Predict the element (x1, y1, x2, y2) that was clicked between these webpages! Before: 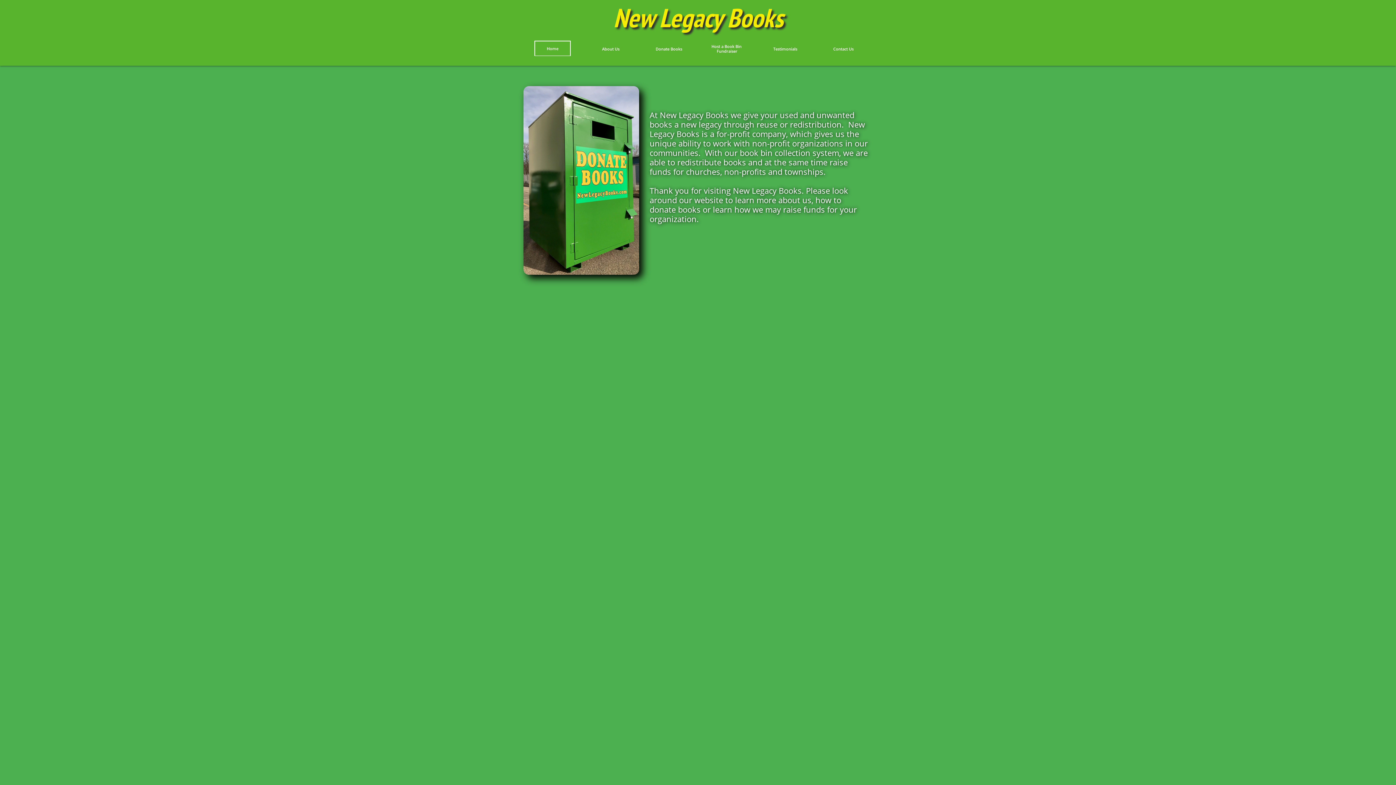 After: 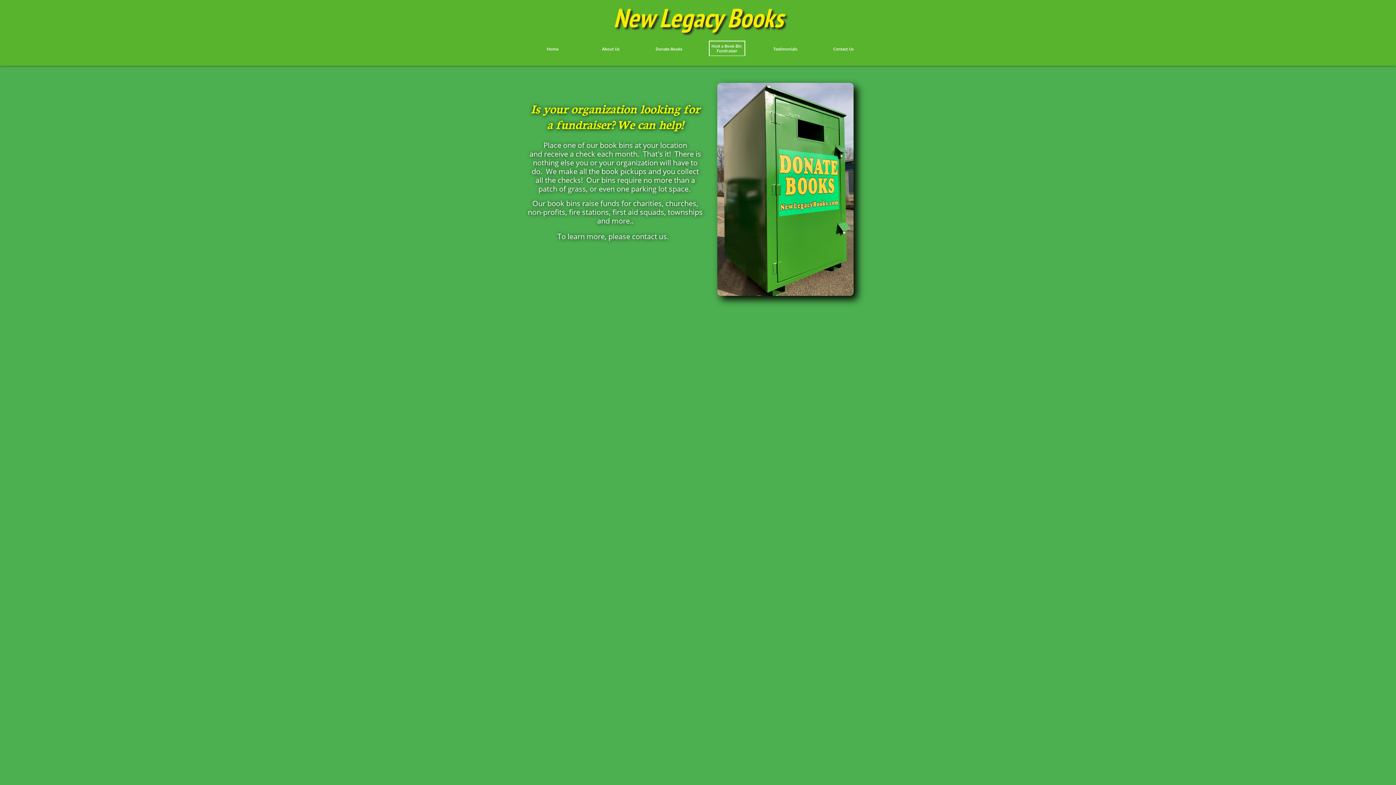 Action: label: Host a Book Bin Fundraiser bbox: (698, 40, 756, 56)